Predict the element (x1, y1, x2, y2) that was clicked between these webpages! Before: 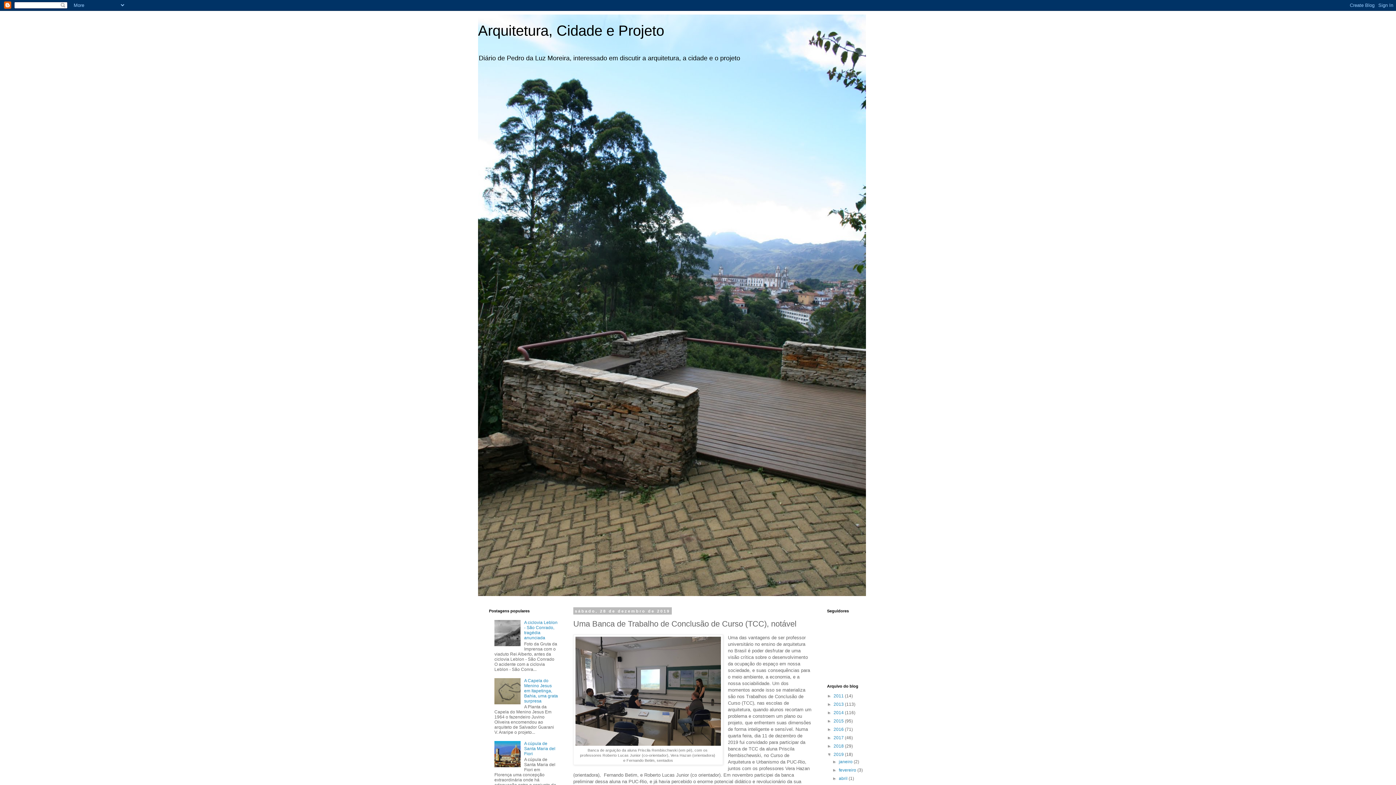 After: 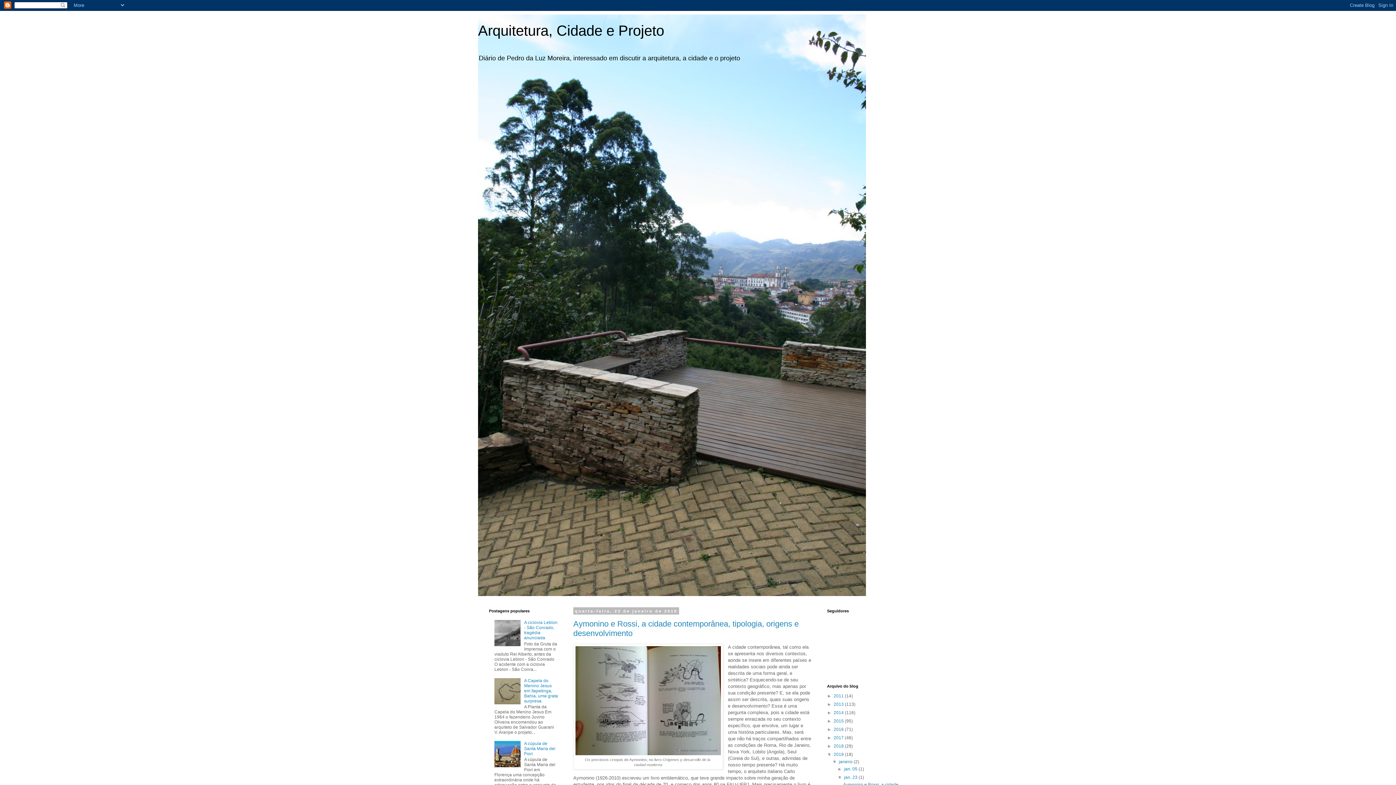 Action: label: janeiro  bbox: (839, 759, 853, 764)